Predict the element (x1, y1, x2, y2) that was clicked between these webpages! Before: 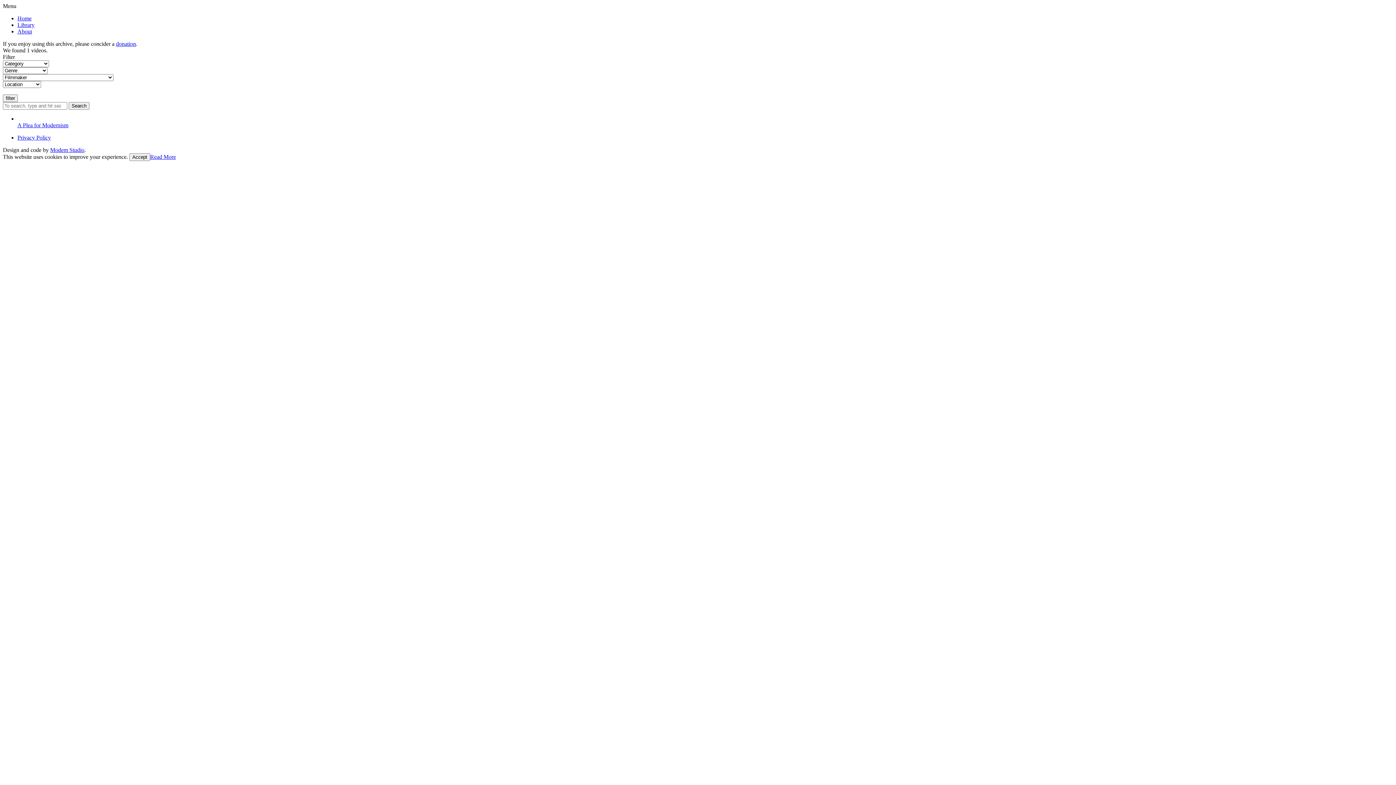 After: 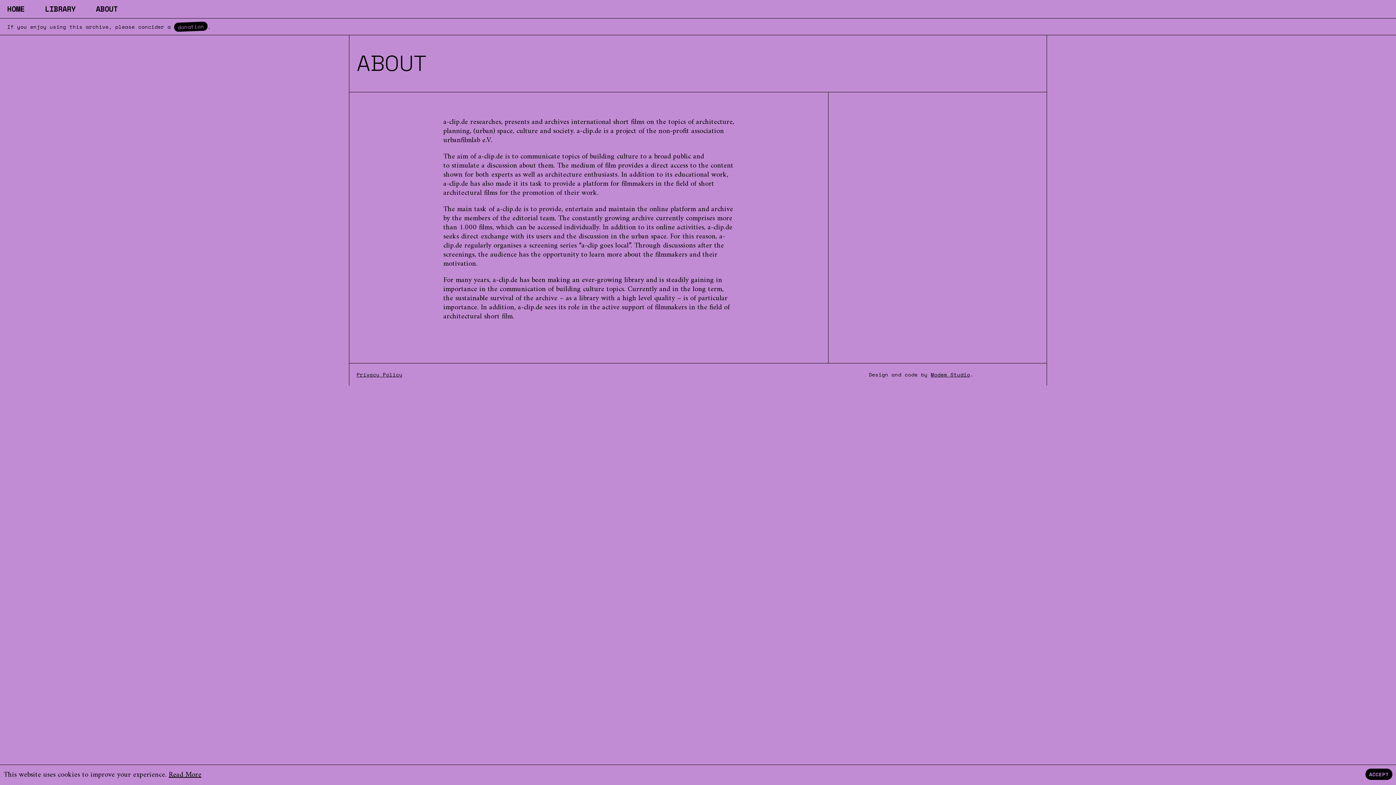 Action: label: About bbox: (17, 28, 32, 34)